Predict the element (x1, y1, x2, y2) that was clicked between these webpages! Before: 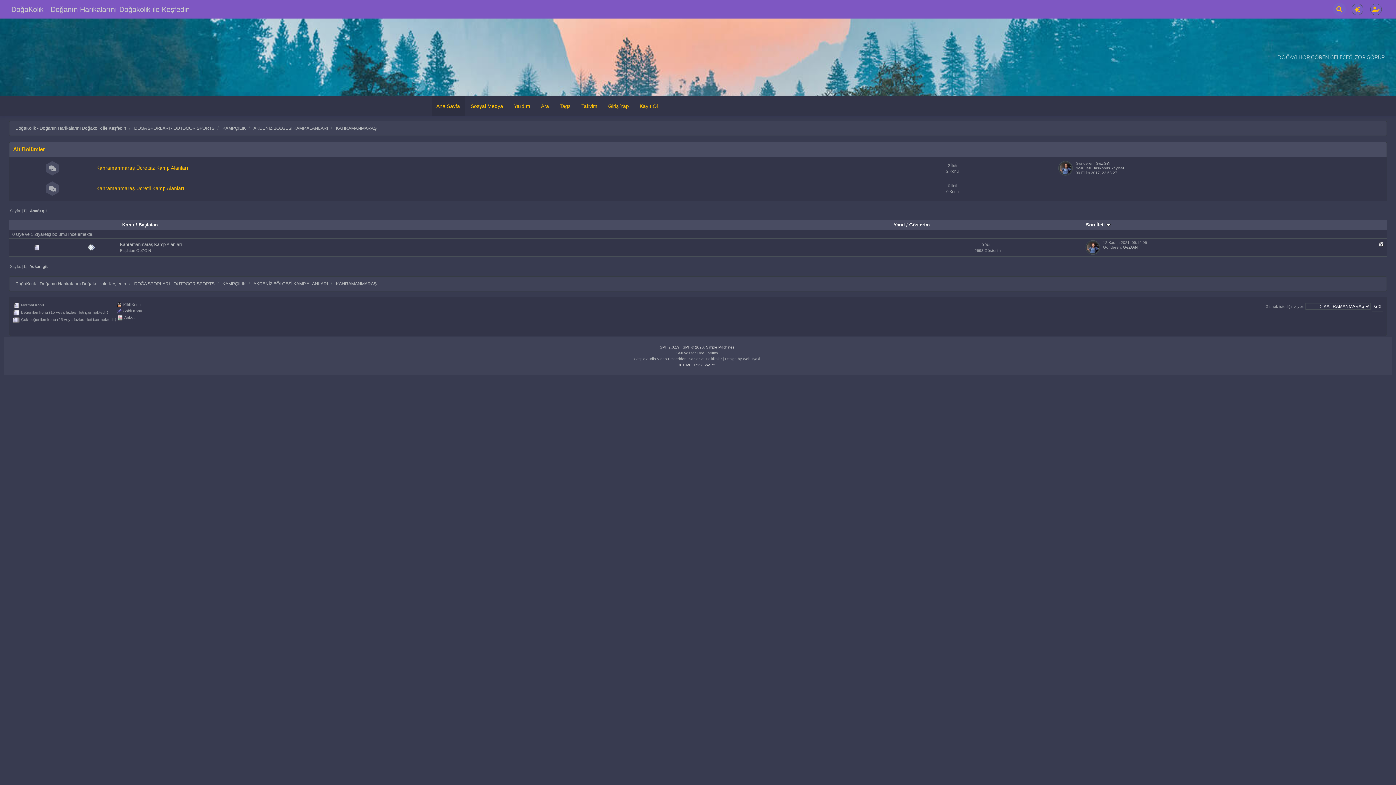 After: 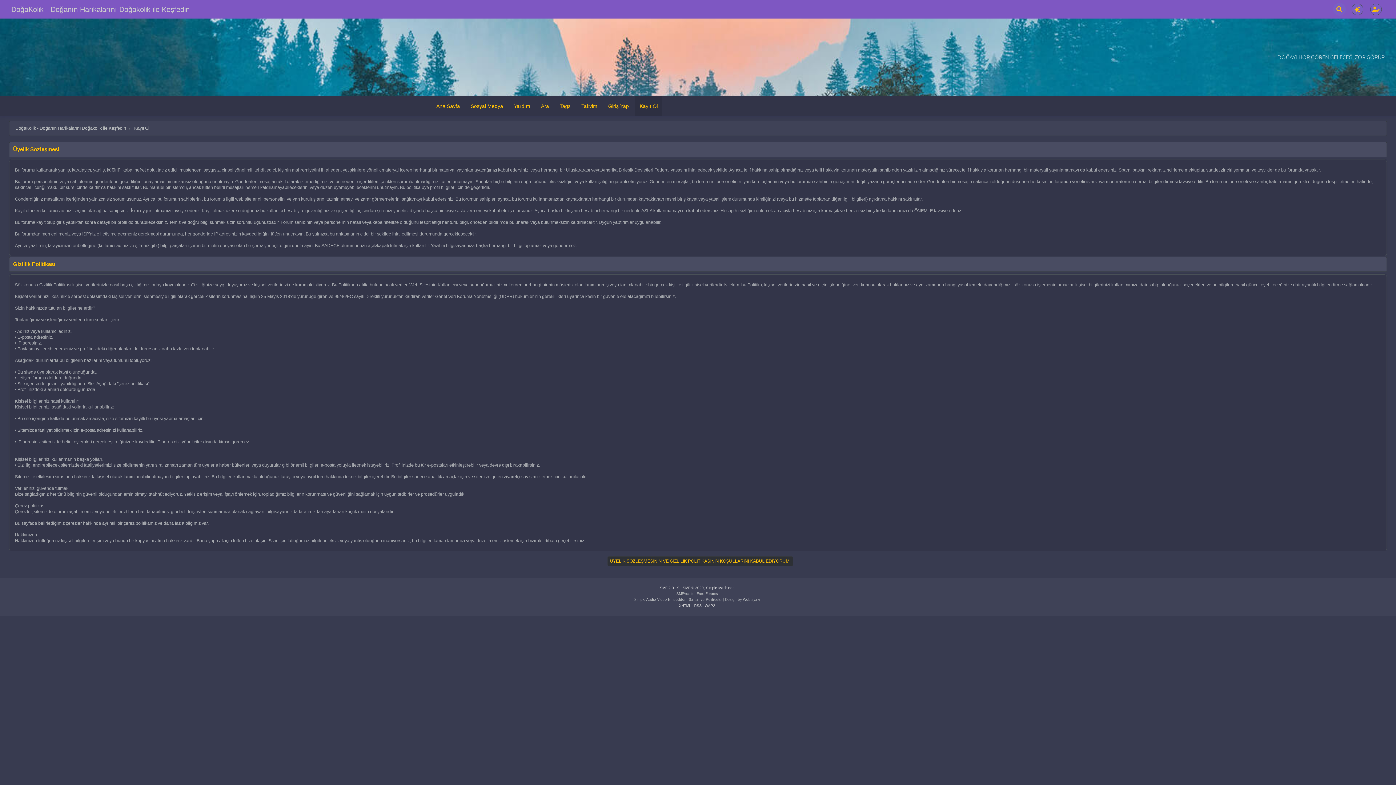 Action: label: Kayıt Ol bbox: (635, 96, 662, 116)